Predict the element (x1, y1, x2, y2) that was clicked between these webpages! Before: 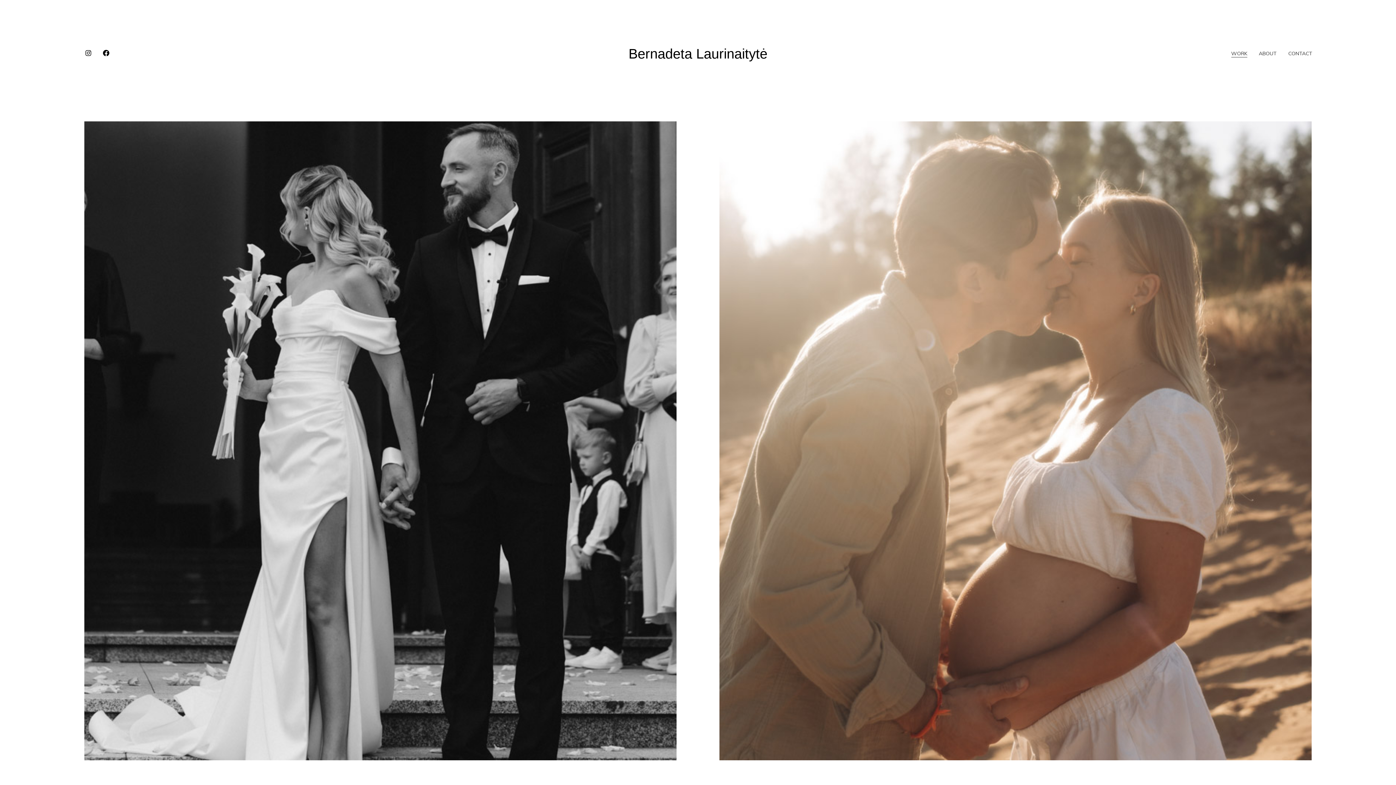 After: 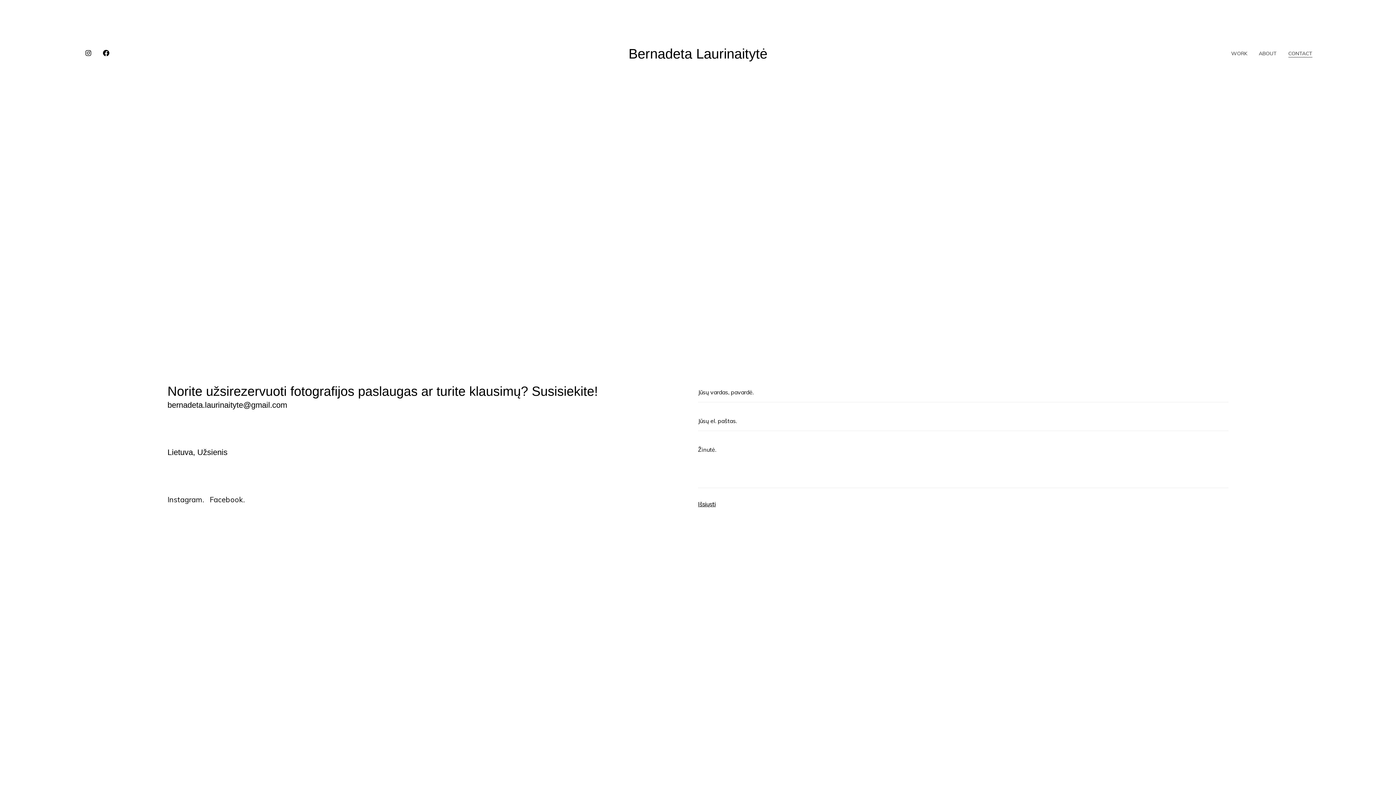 Action: label: CONTACT bbox: (1288, 50, 1312, 57)